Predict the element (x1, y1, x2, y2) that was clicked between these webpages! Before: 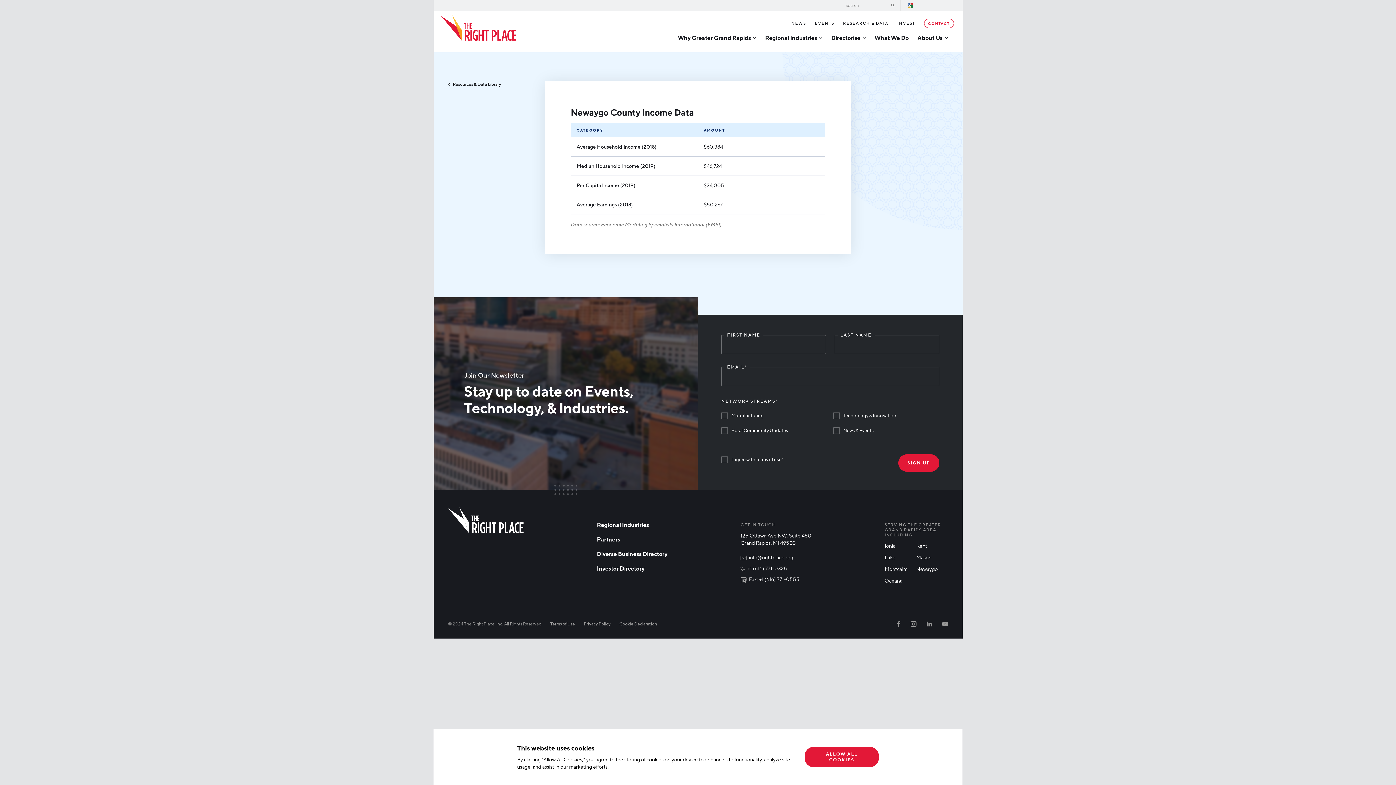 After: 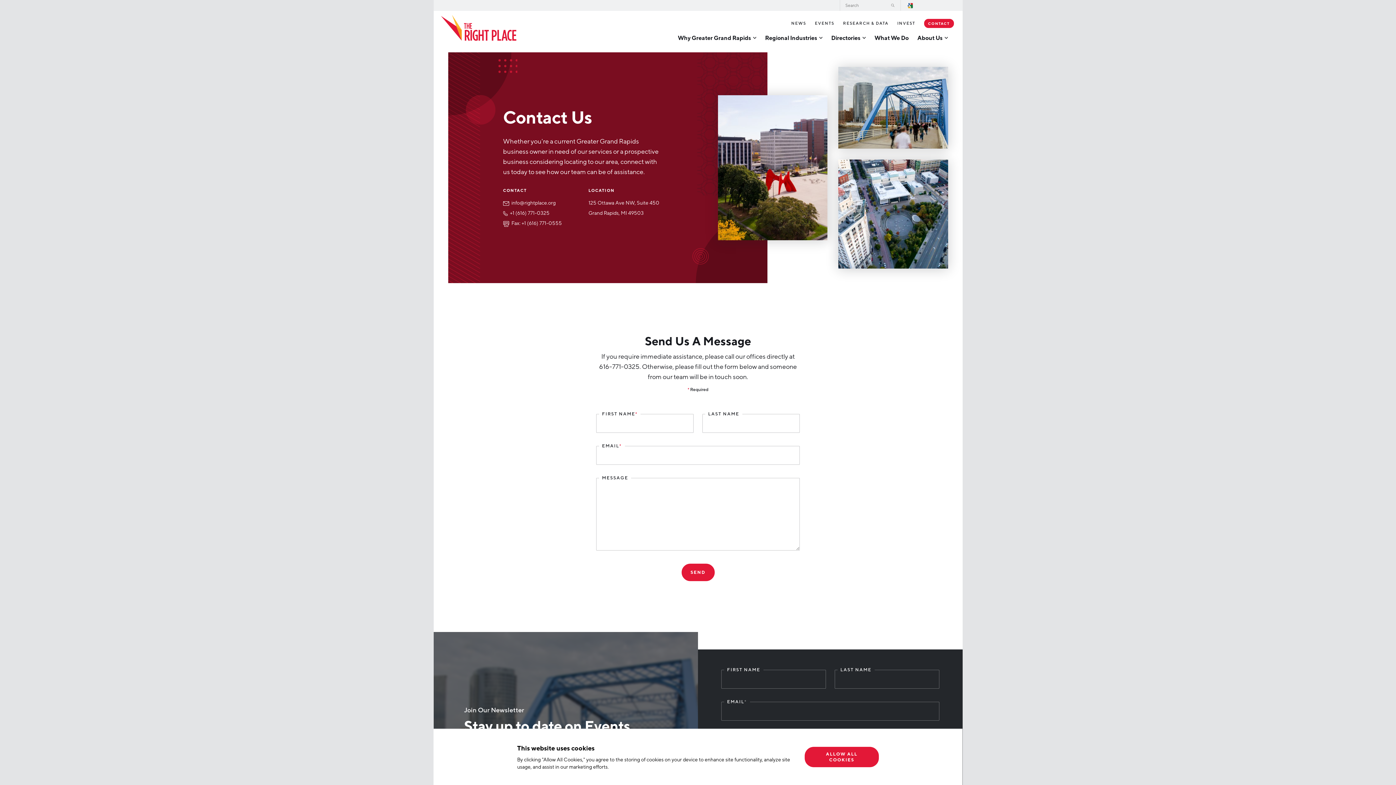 Action: bbox: (924, 18, 954, 27) label: CONTACT